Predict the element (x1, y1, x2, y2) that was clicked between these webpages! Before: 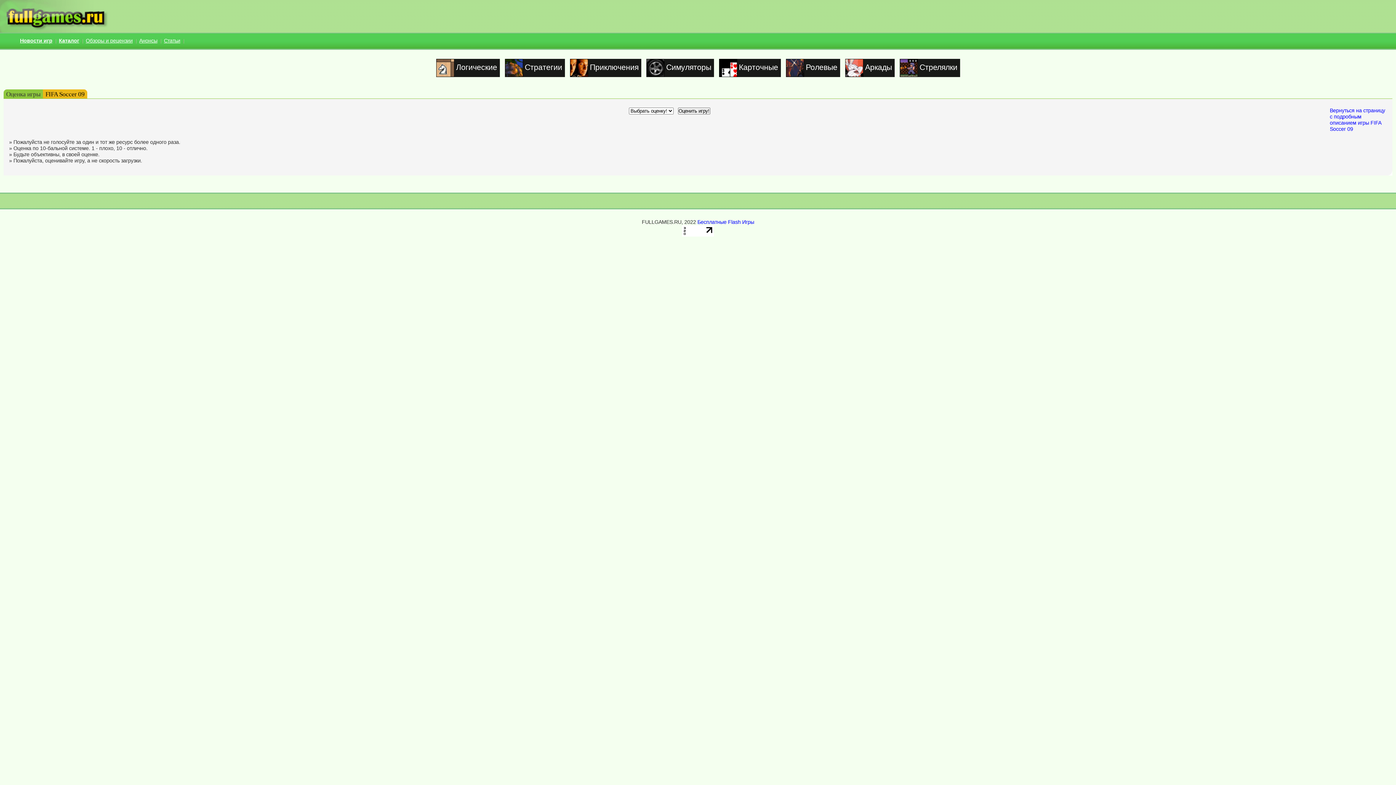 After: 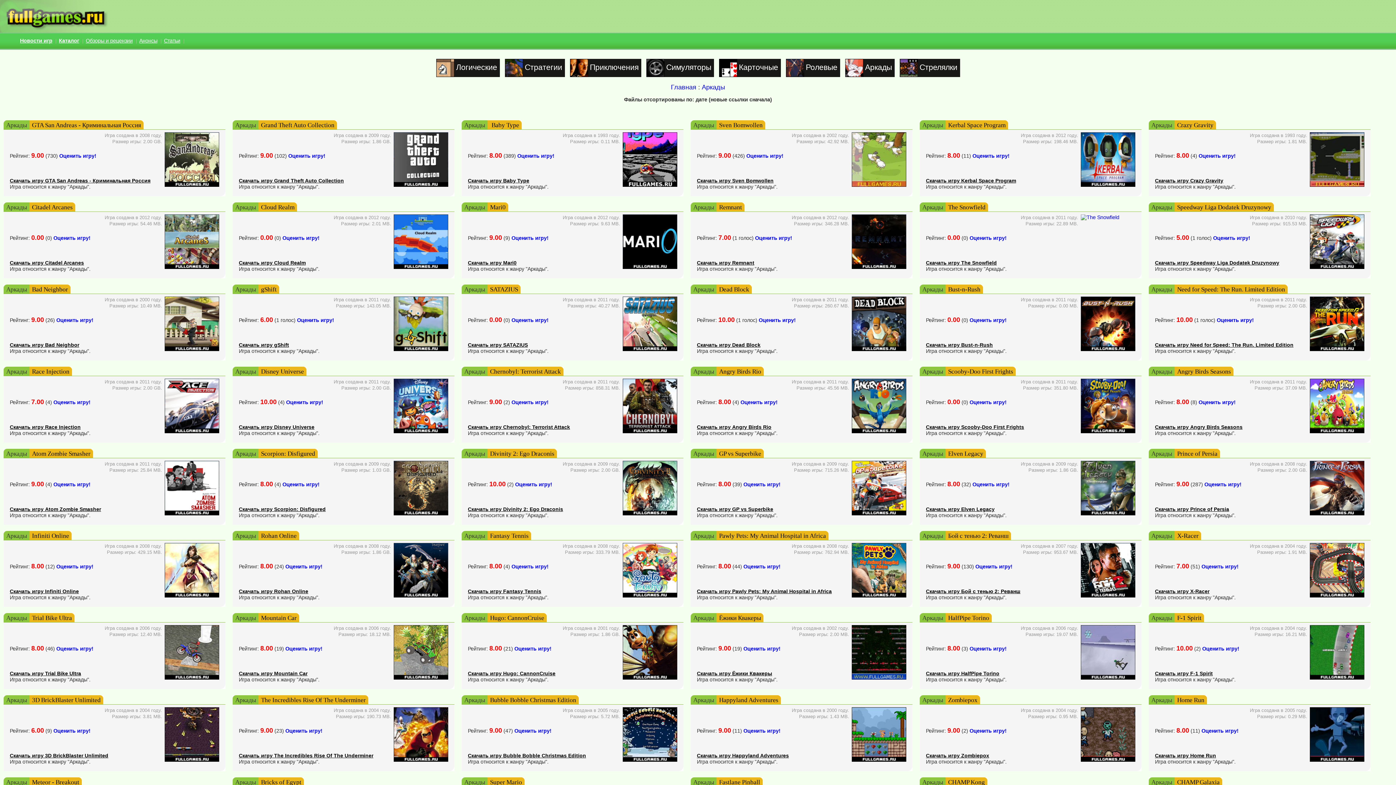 Action: bbox: (845, 58, 892, 77) label: Аркады